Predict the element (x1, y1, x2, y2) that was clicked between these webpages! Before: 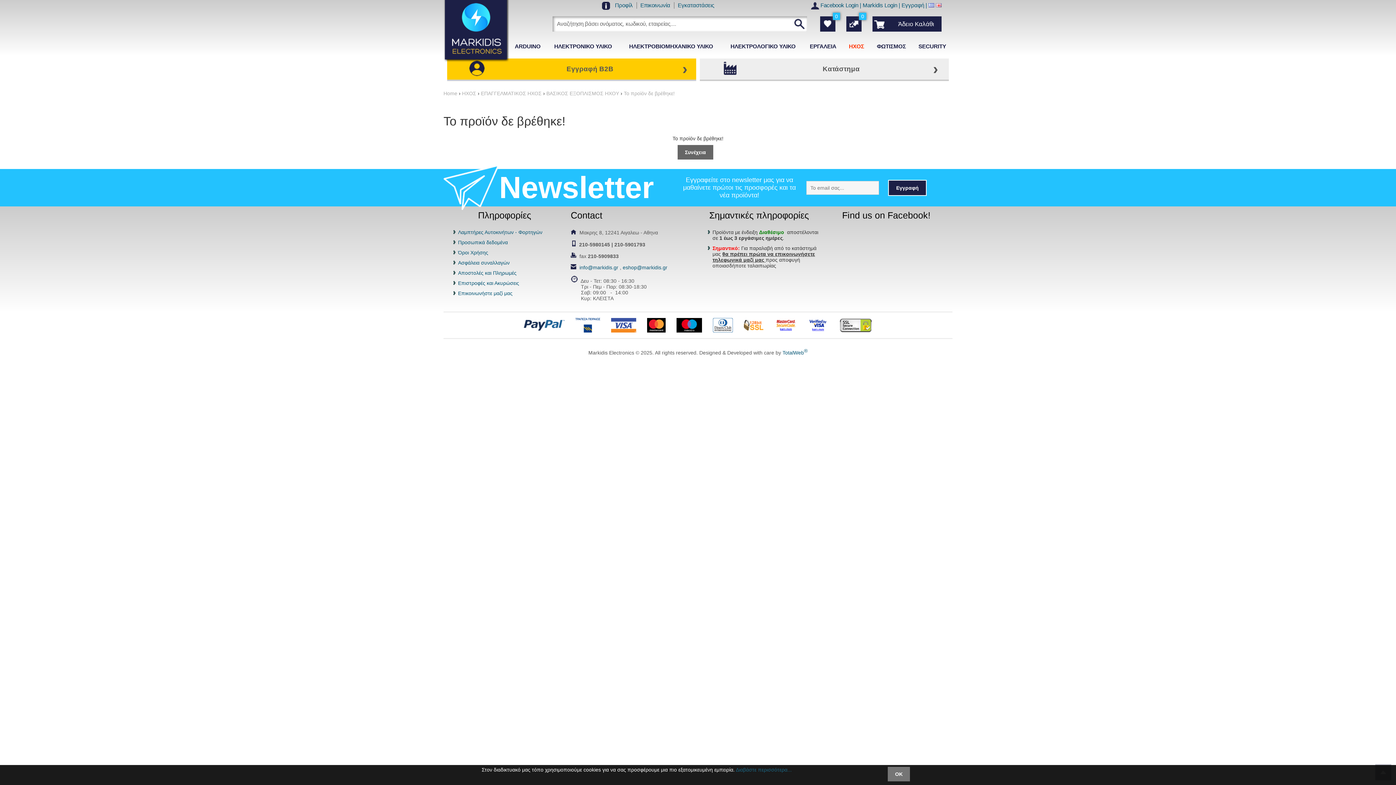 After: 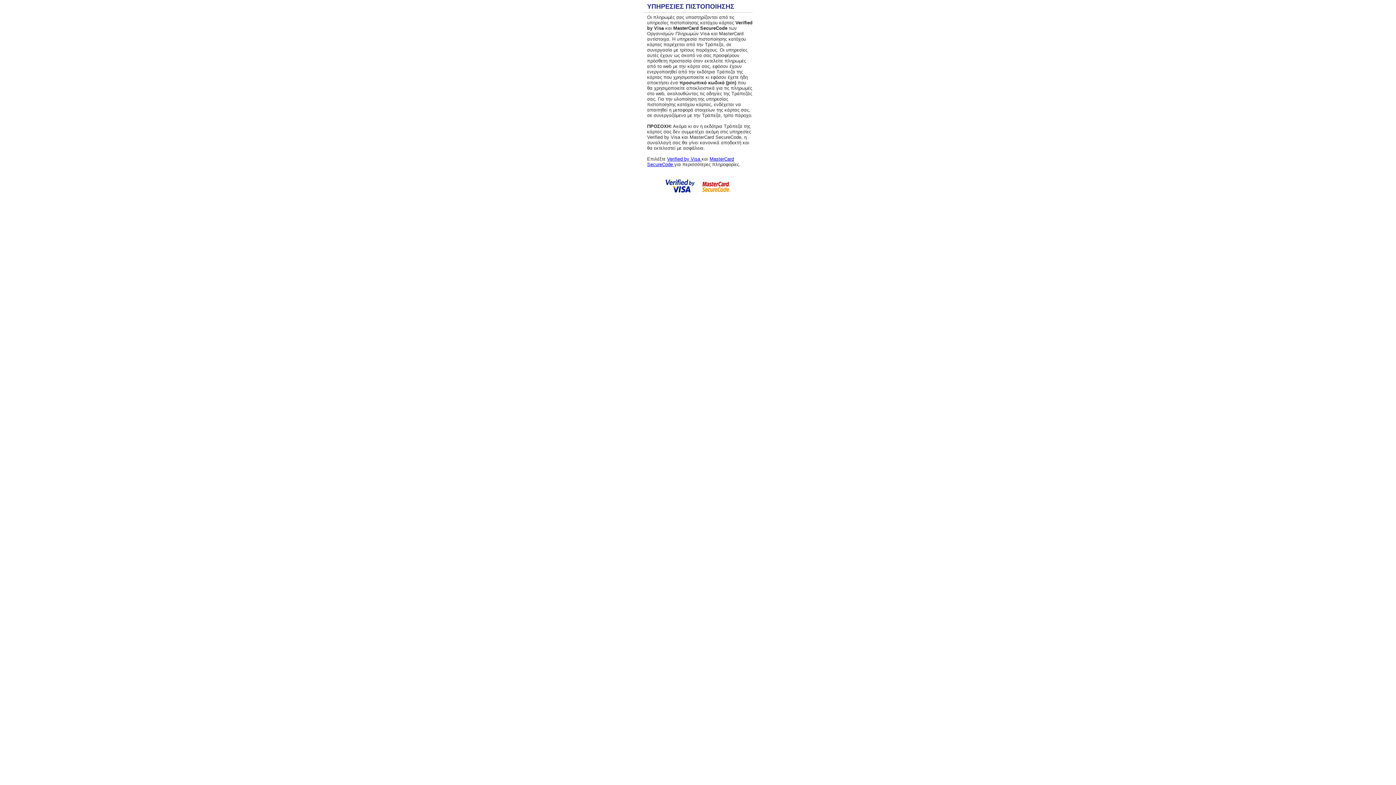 Action: bbox: (769, 322, 802, 327)